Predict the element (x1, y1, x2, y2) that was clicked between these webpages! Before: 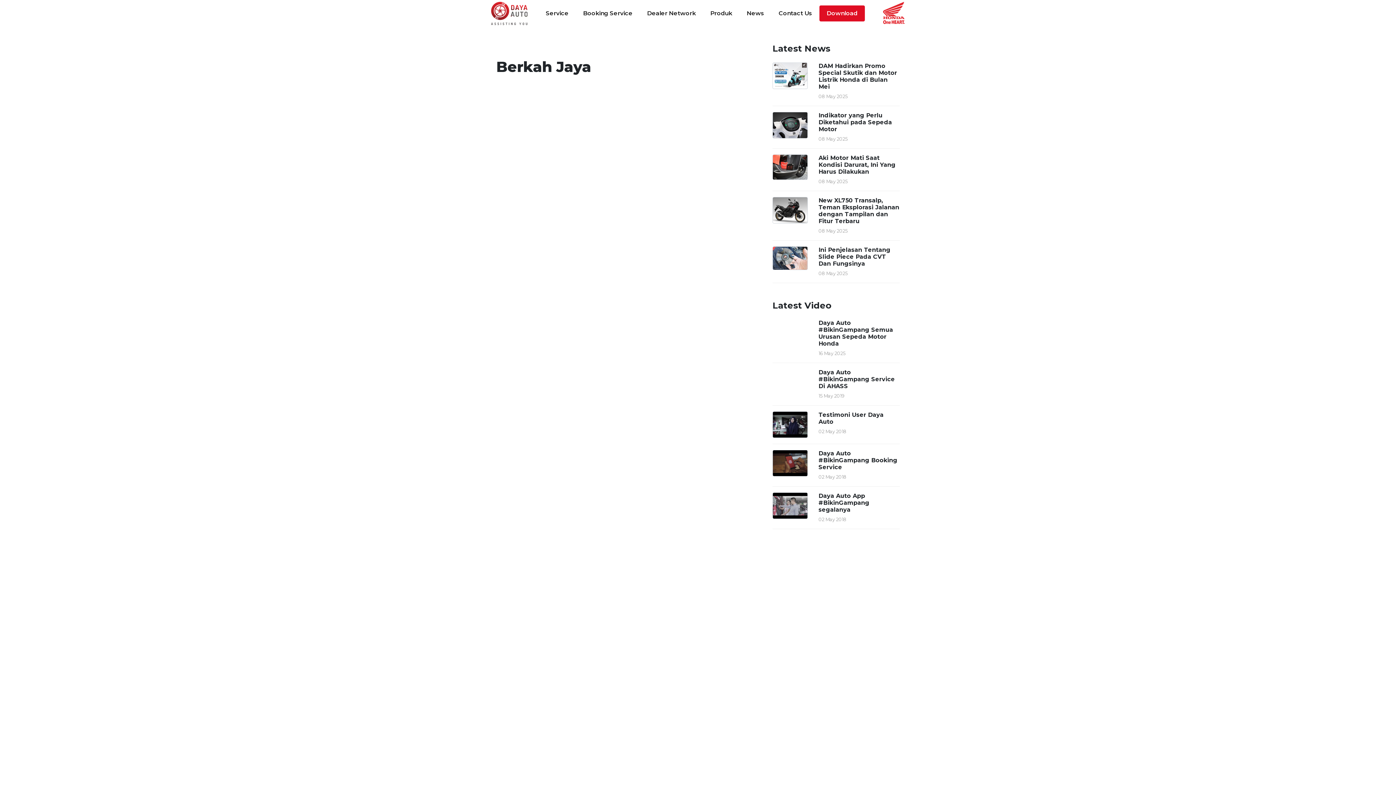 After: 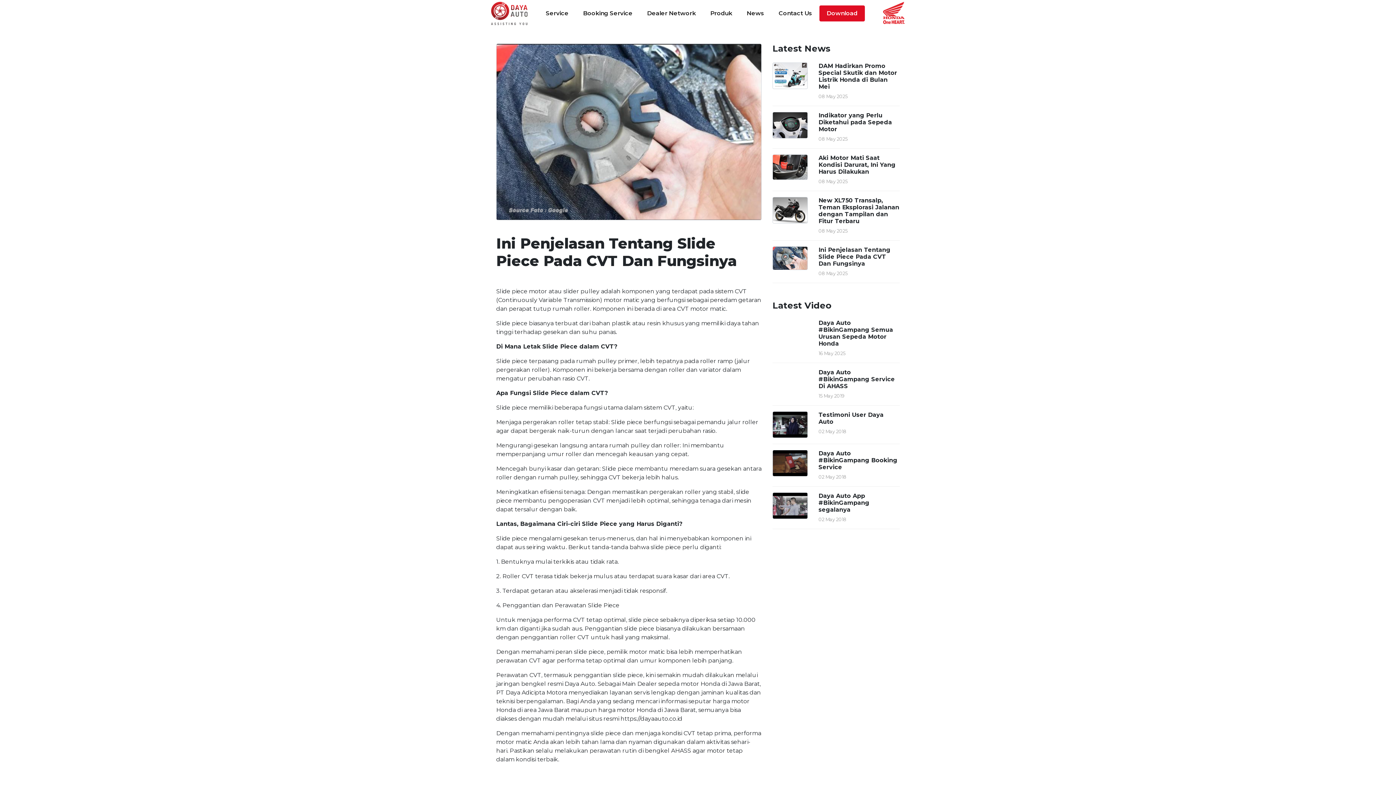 Action: bbox: (772, 254, 807, 261)